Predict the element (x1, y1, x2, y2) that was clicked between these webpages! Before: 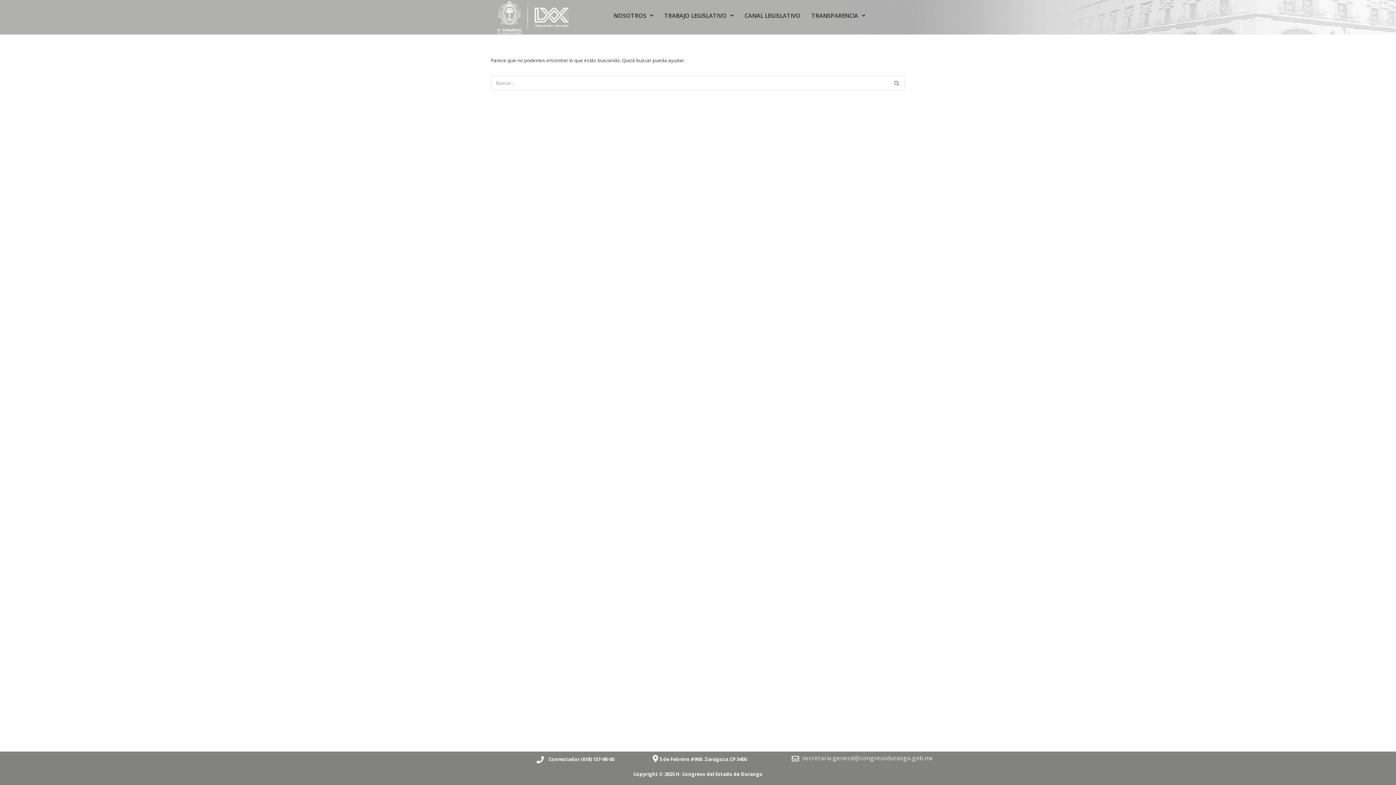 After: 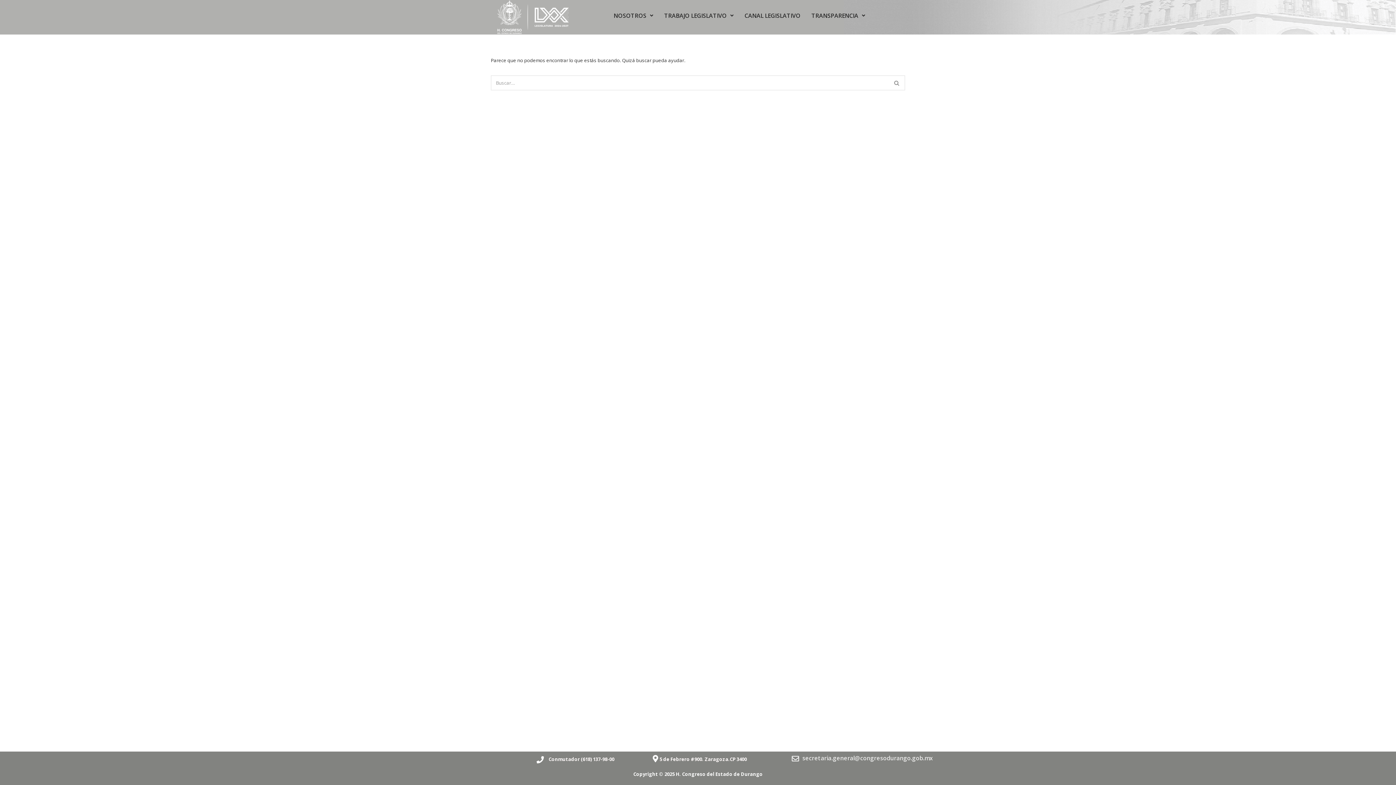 Action: label: secretaria.general@congresodurango.gob.mx bbox: (802, 754, 933, 762)